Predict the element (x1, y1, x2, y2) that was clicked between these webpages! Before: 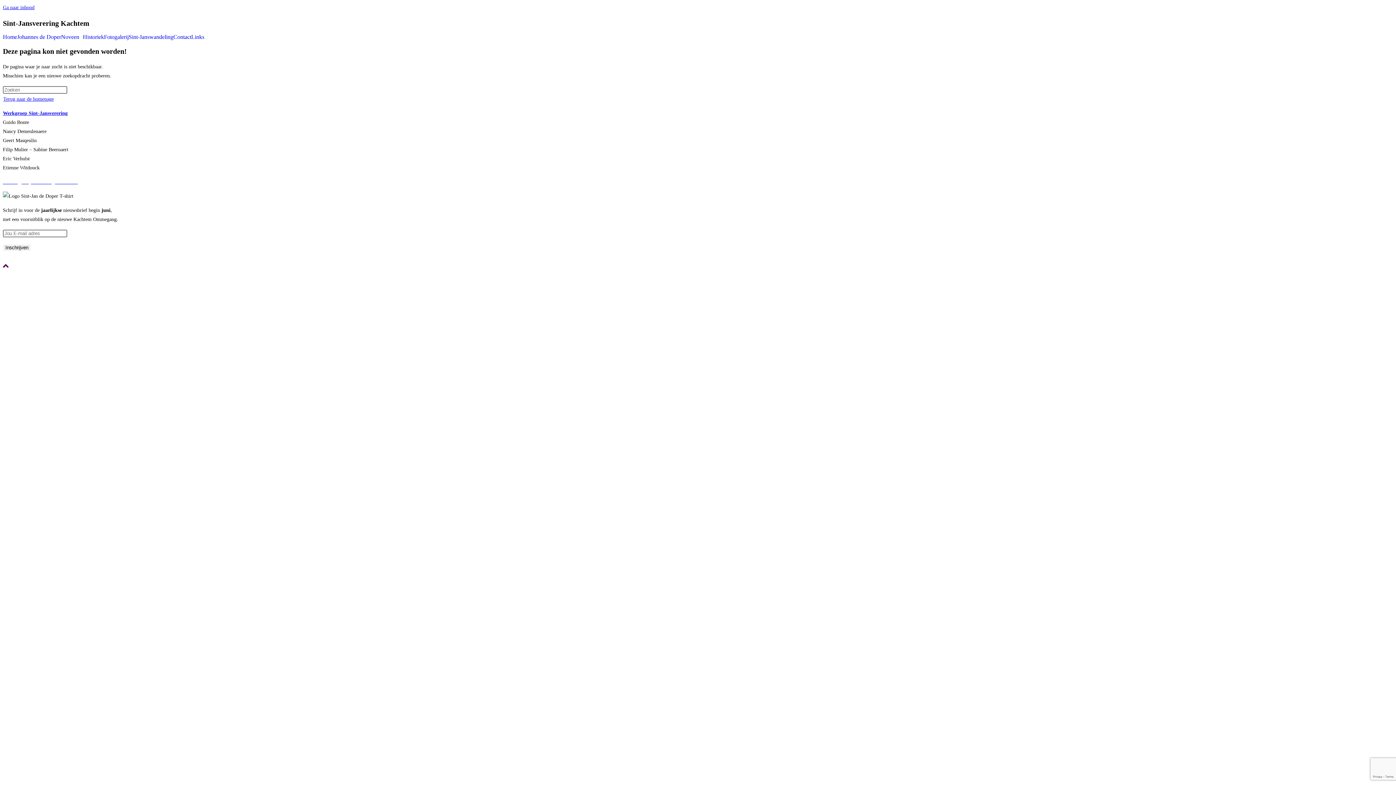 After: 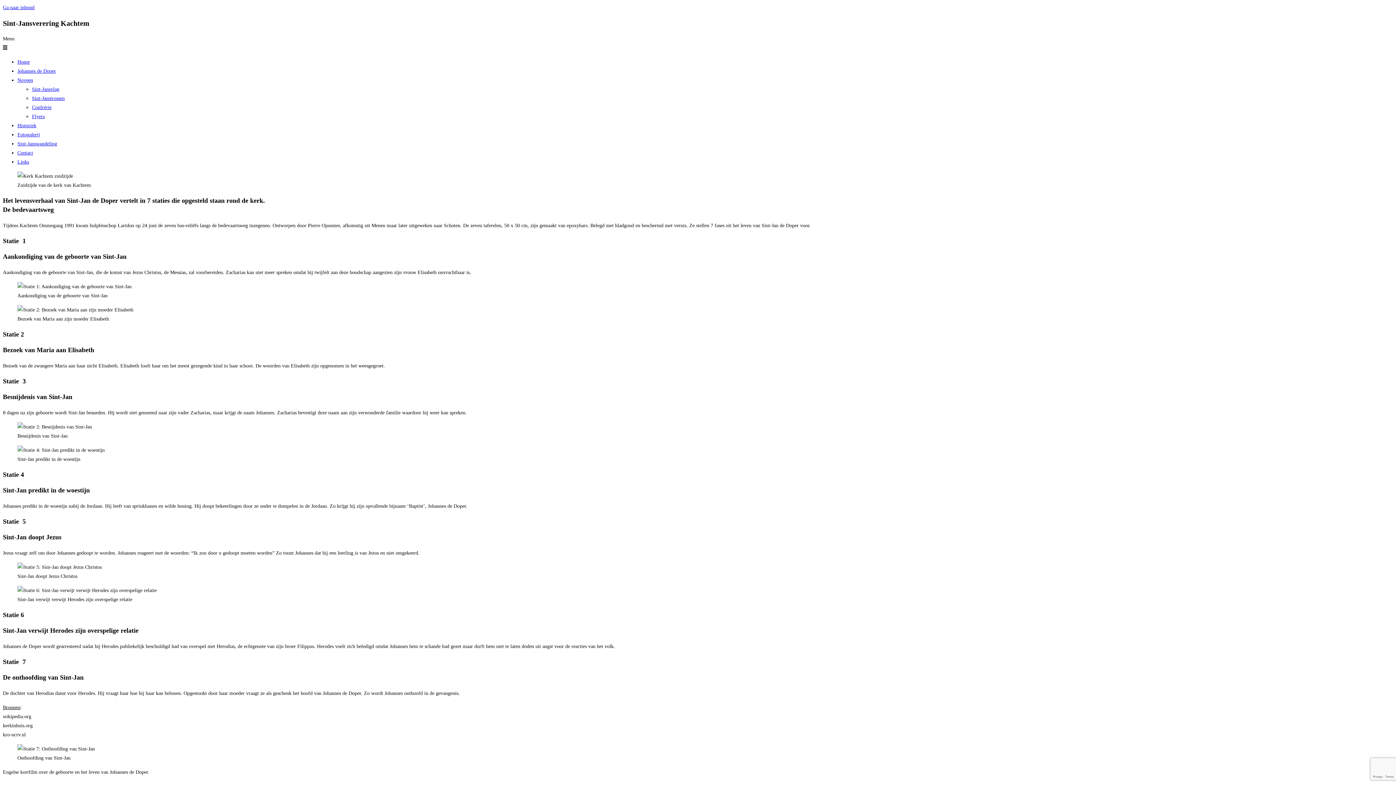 Action: label: Johannes de Doper bbox: (17, 34, 61, 40)